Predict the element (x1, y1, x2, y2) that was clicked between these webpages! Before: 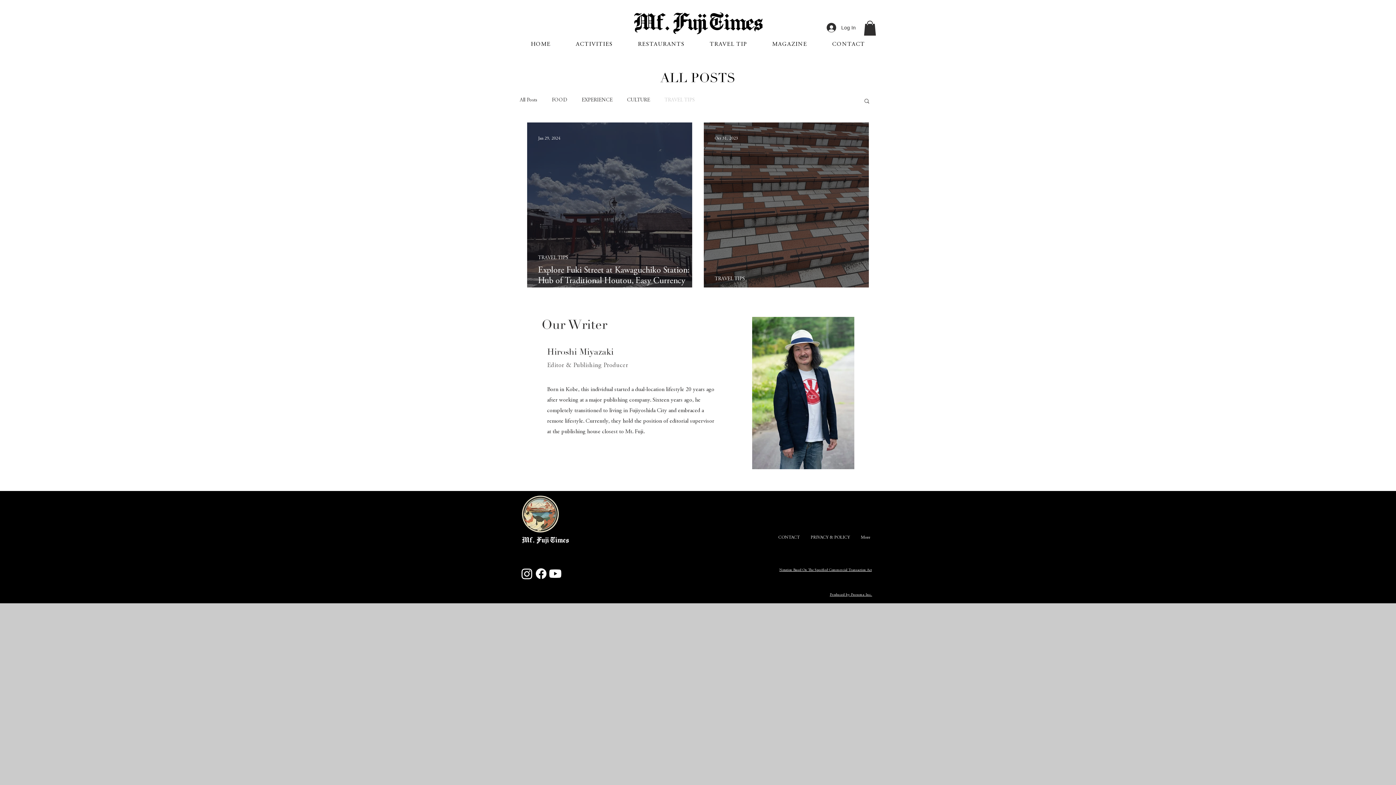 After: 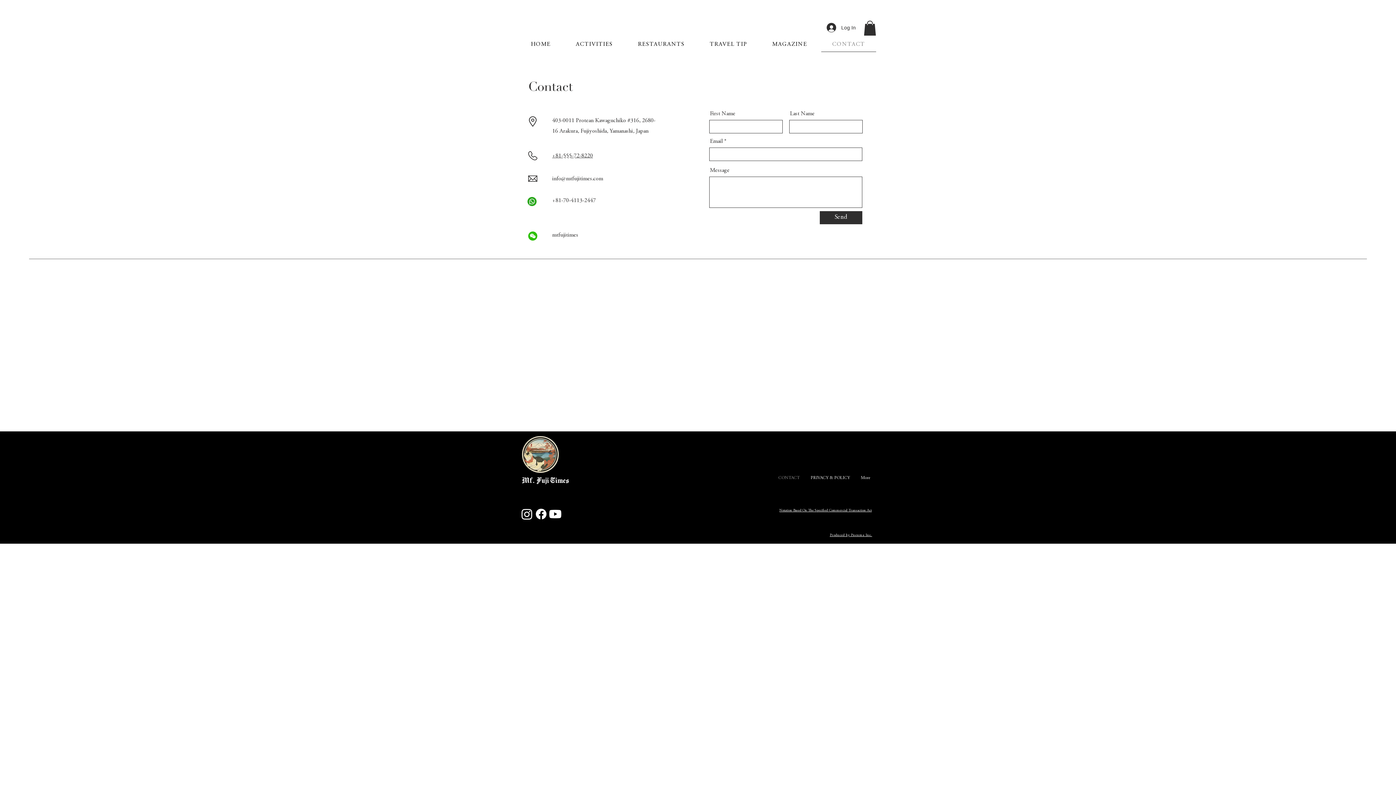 Action: label: CONTACT bbox: (773, 532, 805, 543)